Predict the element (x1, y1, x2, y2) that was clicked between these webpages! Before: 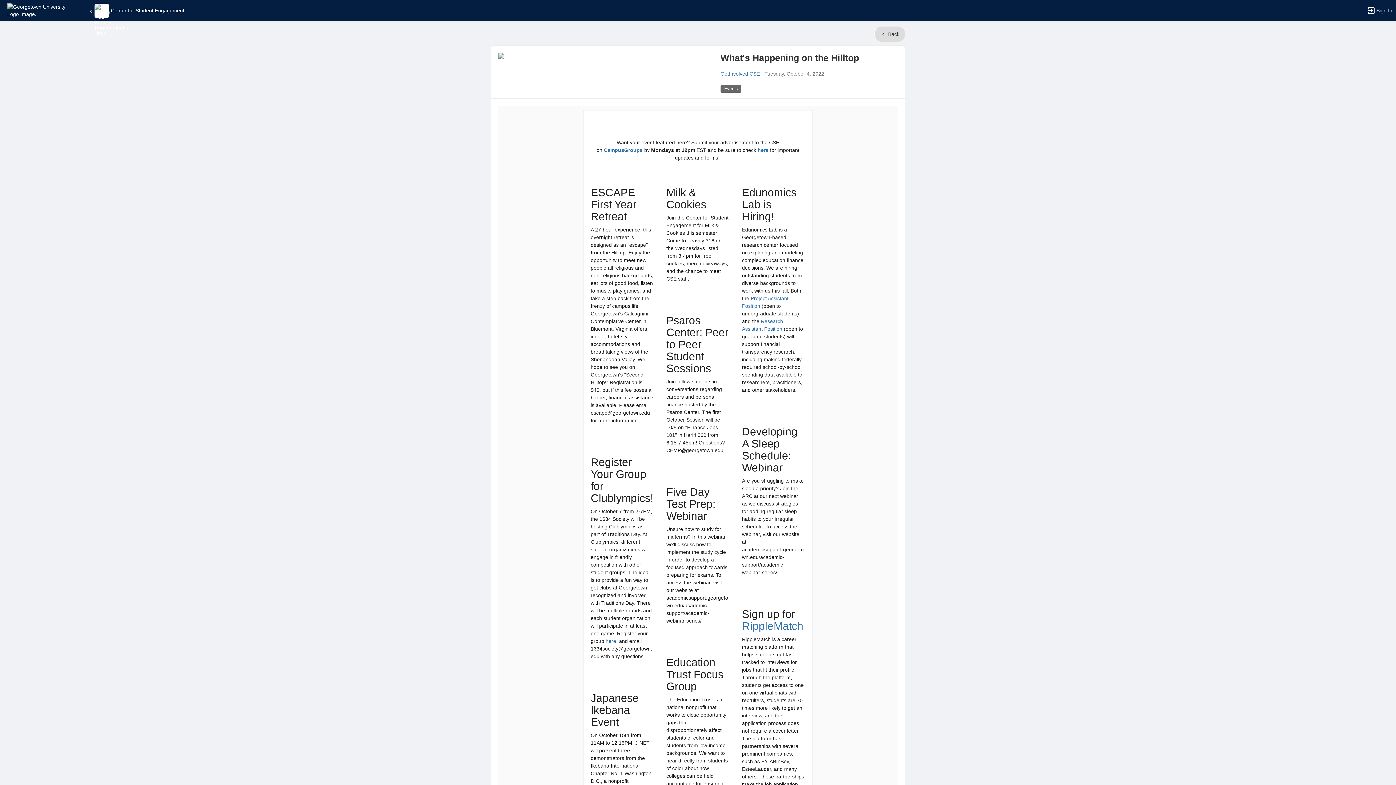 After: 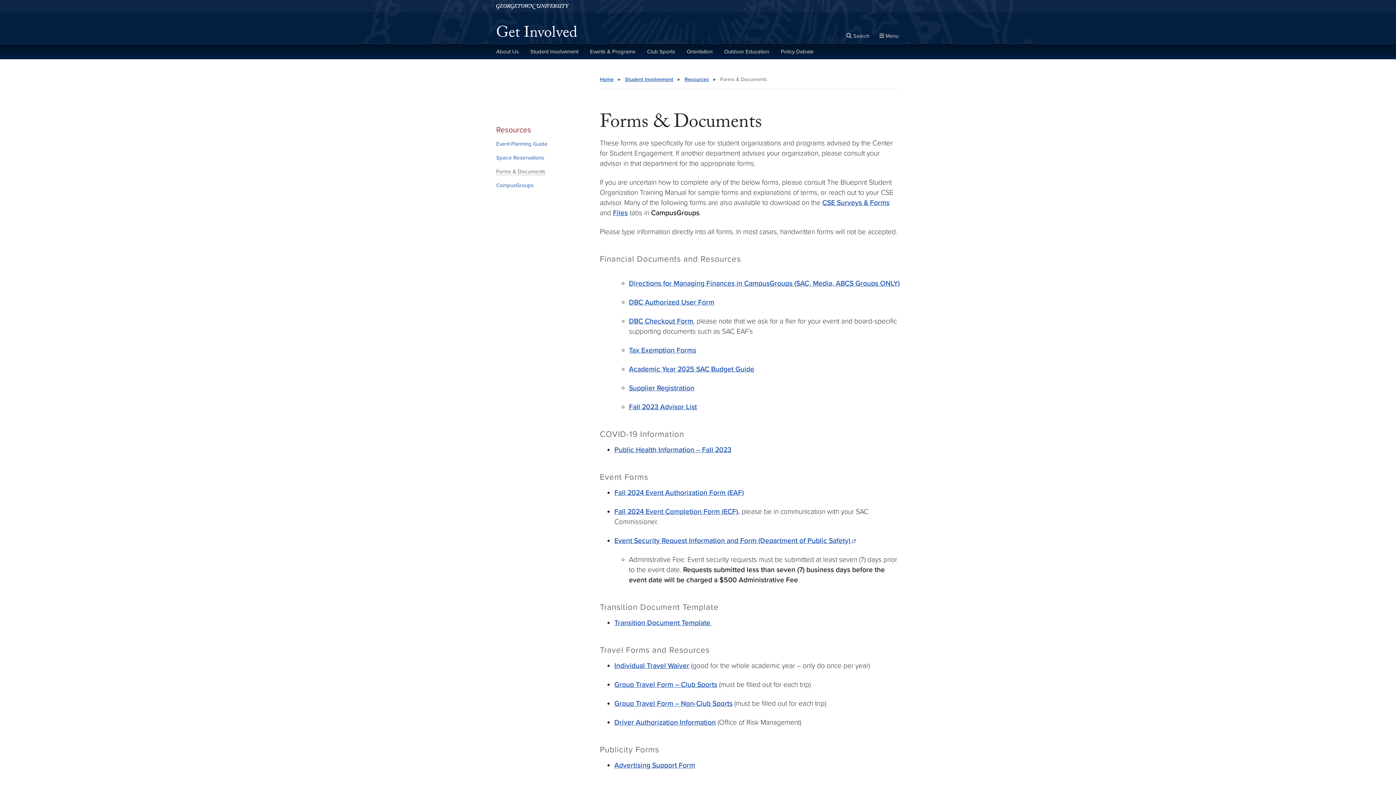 Action: label: here bbox: (757, 147, 768, 153)